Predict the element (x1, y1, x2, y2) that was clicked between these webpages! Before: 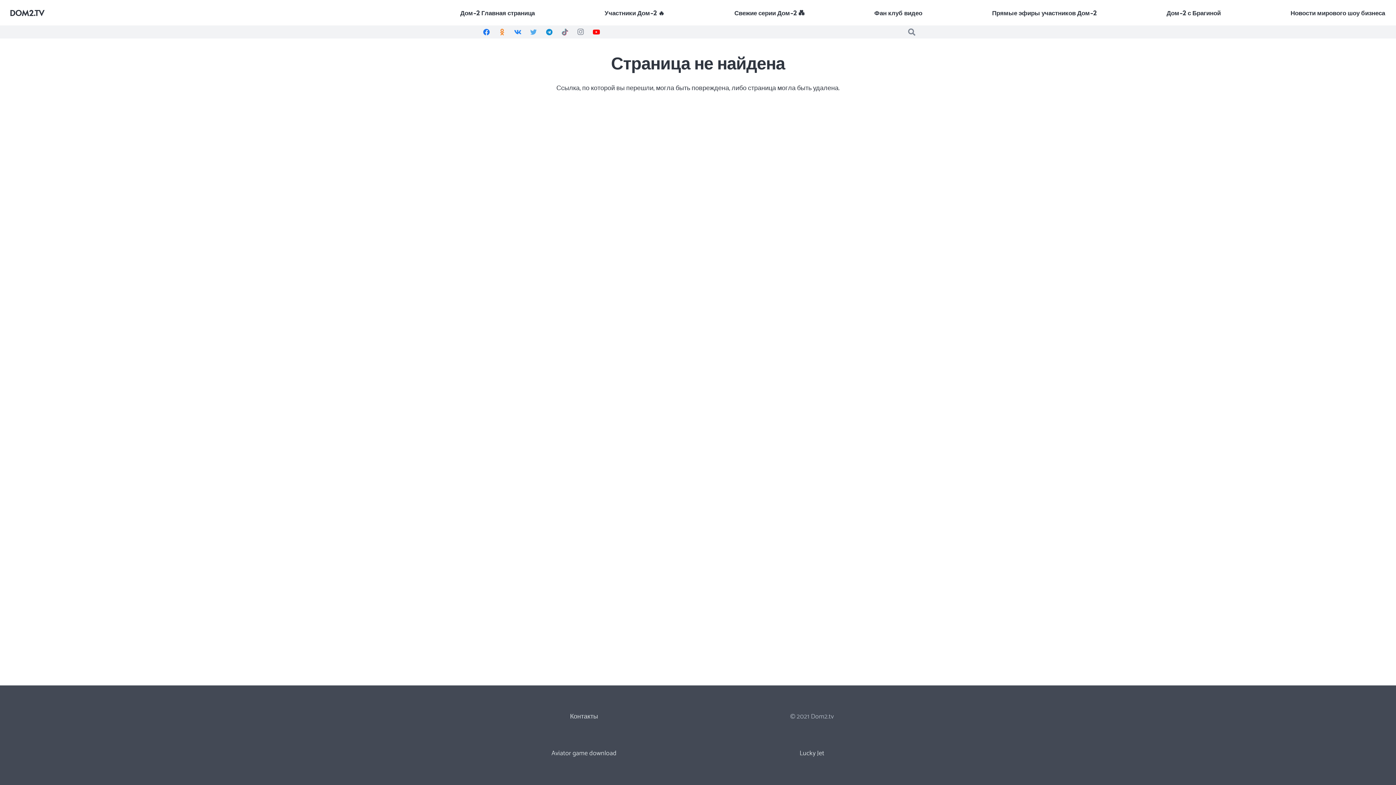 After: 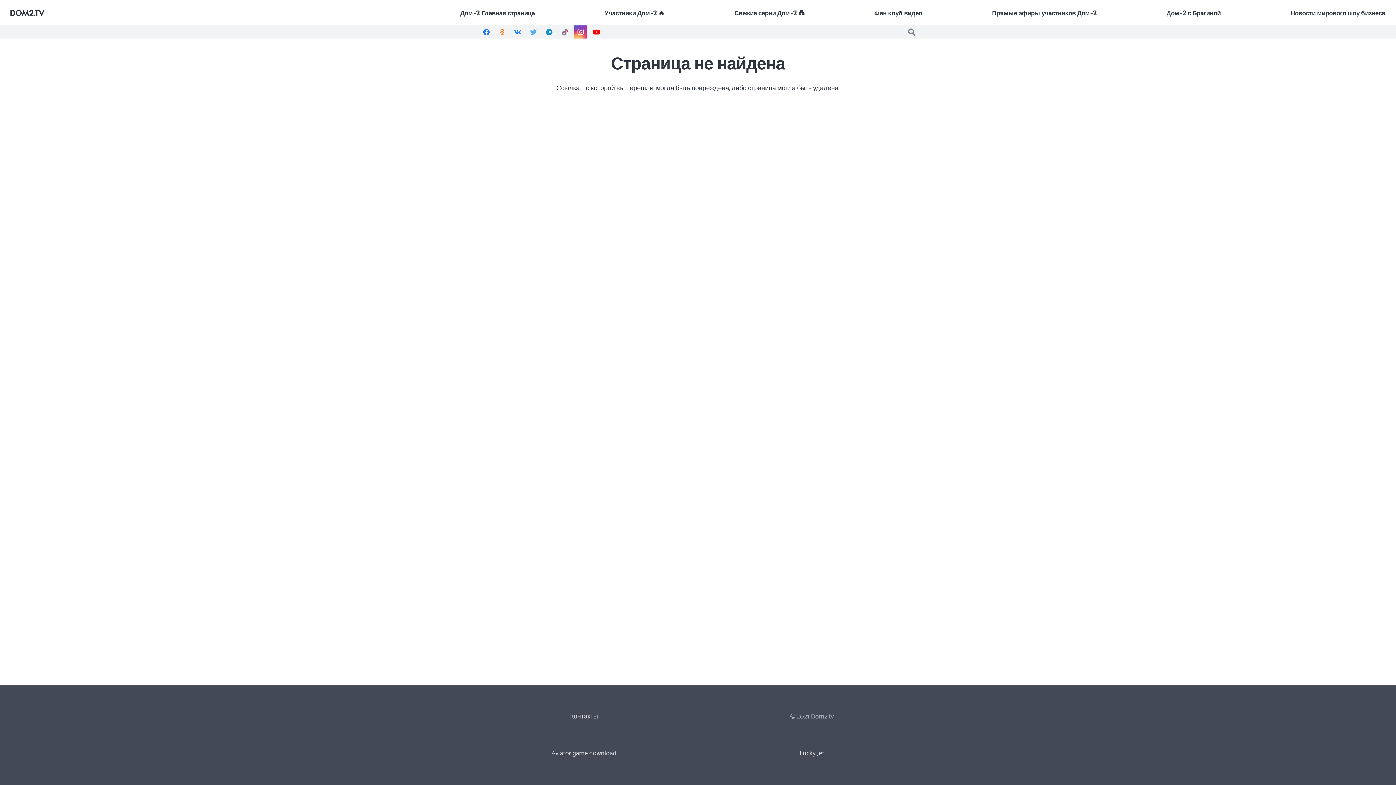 Action: label: Instagram bbox: (574, 25, 587, 38)